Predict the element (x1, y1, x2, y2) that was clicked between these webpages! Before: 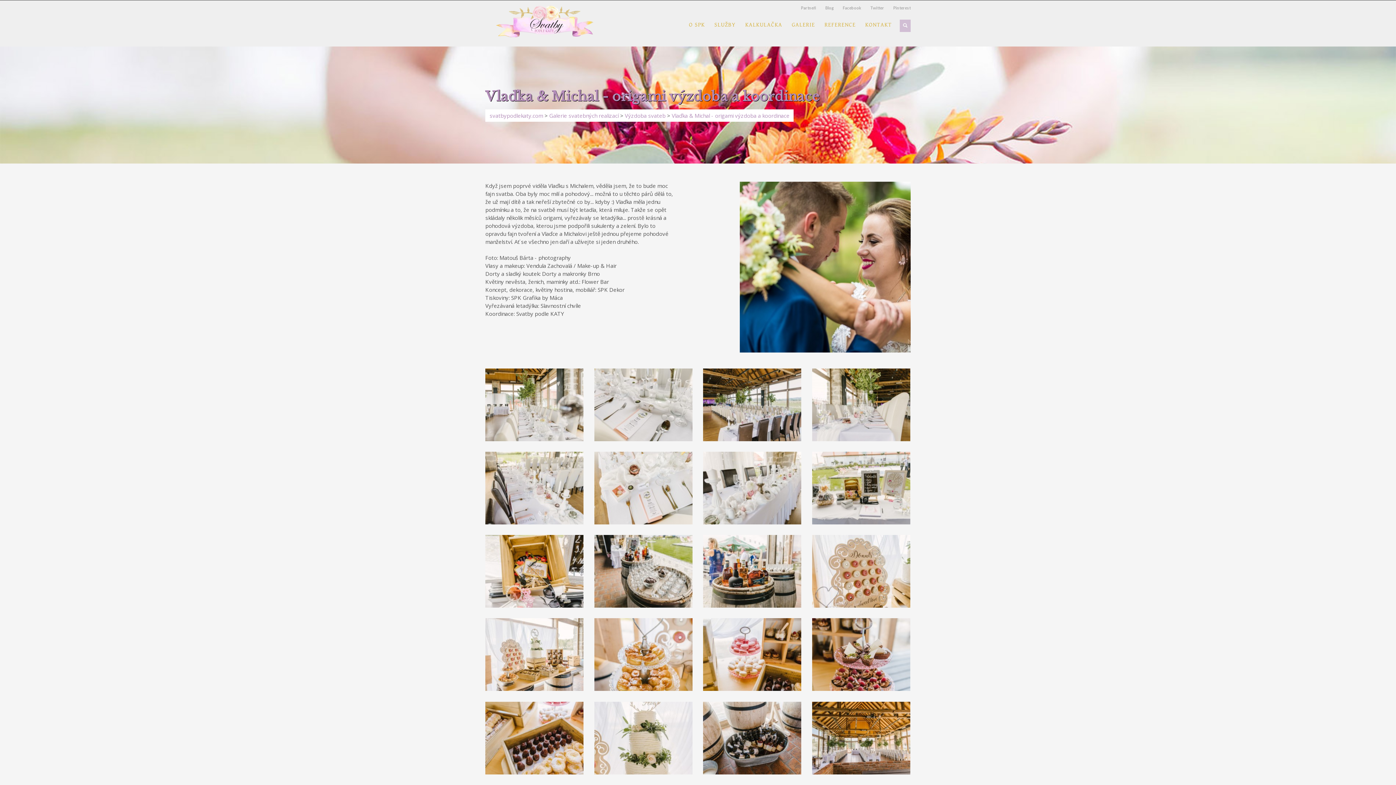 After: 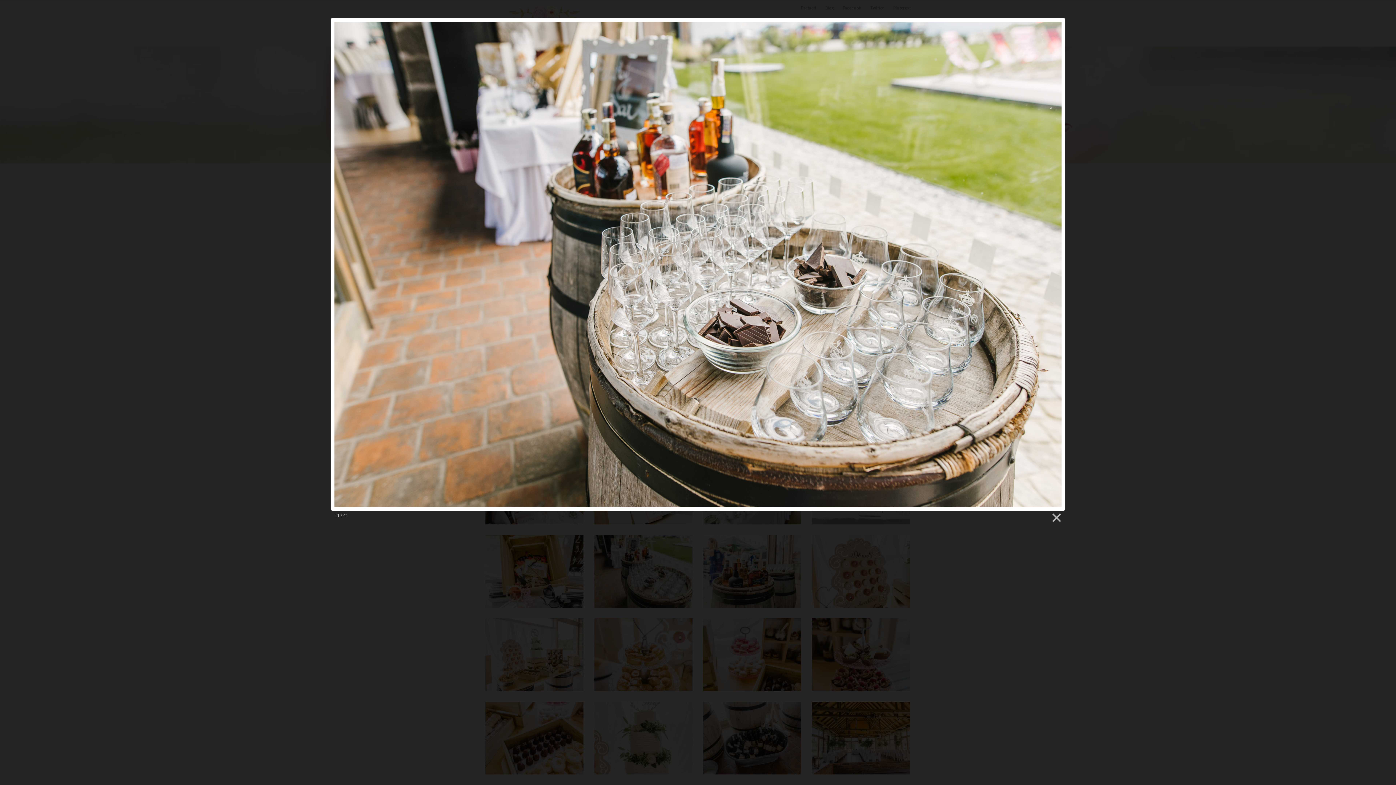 Action: bbox: (594, 567, 692, 574)